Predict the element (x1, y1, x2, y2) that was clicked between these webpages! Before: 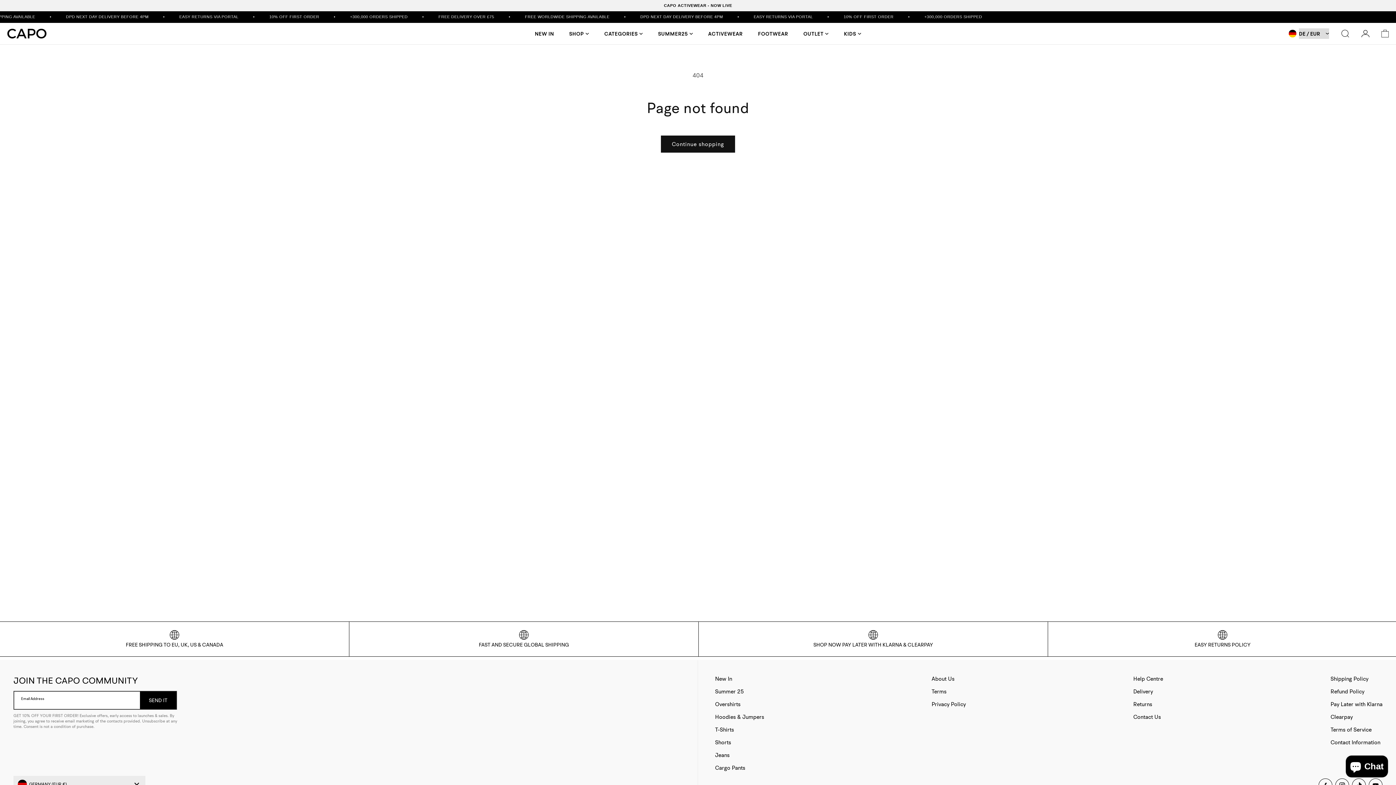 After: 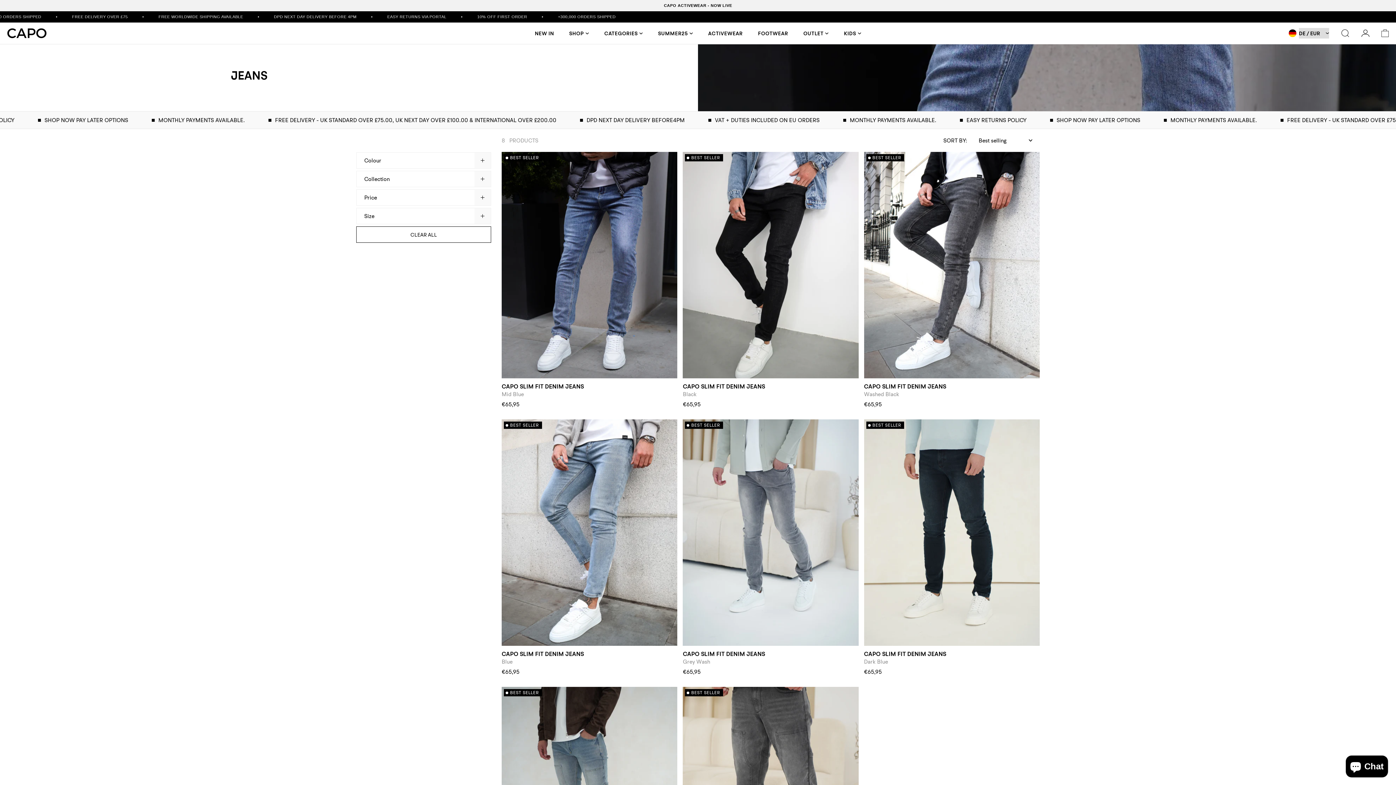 Action: bbox: (715, 752, 729, 758) label: Jeans